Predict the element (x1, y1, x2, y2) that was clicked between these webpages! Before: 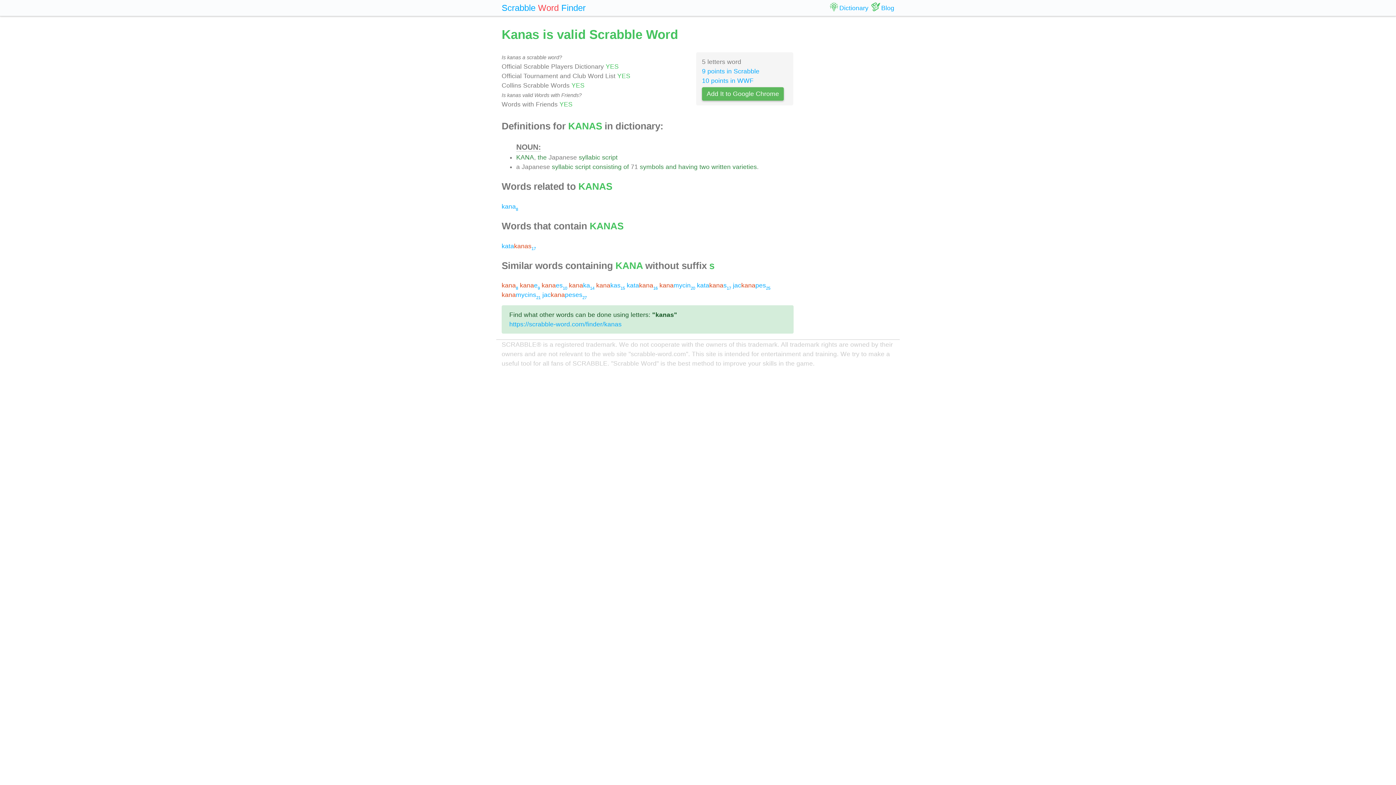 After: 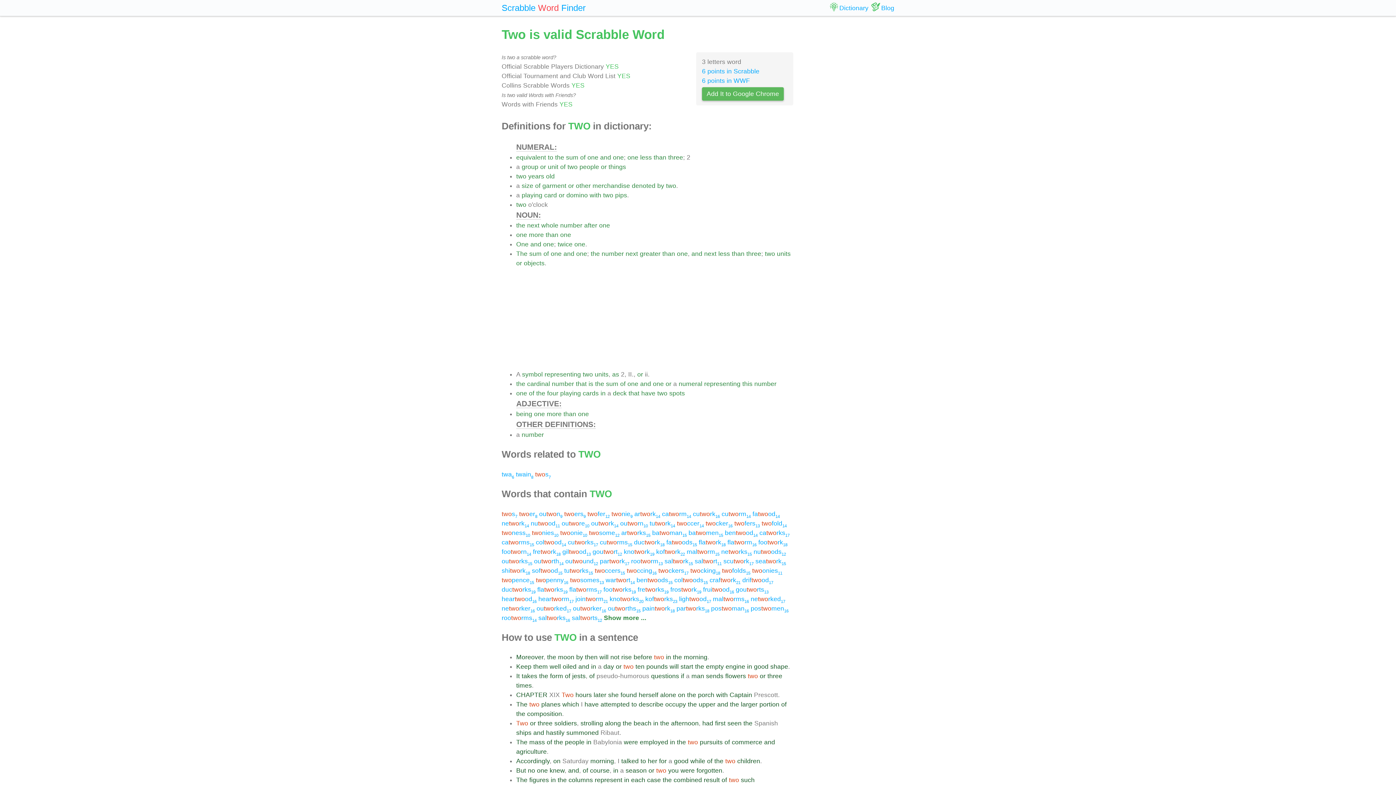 Action: bbox: (699, 163, 709, 170) label: two